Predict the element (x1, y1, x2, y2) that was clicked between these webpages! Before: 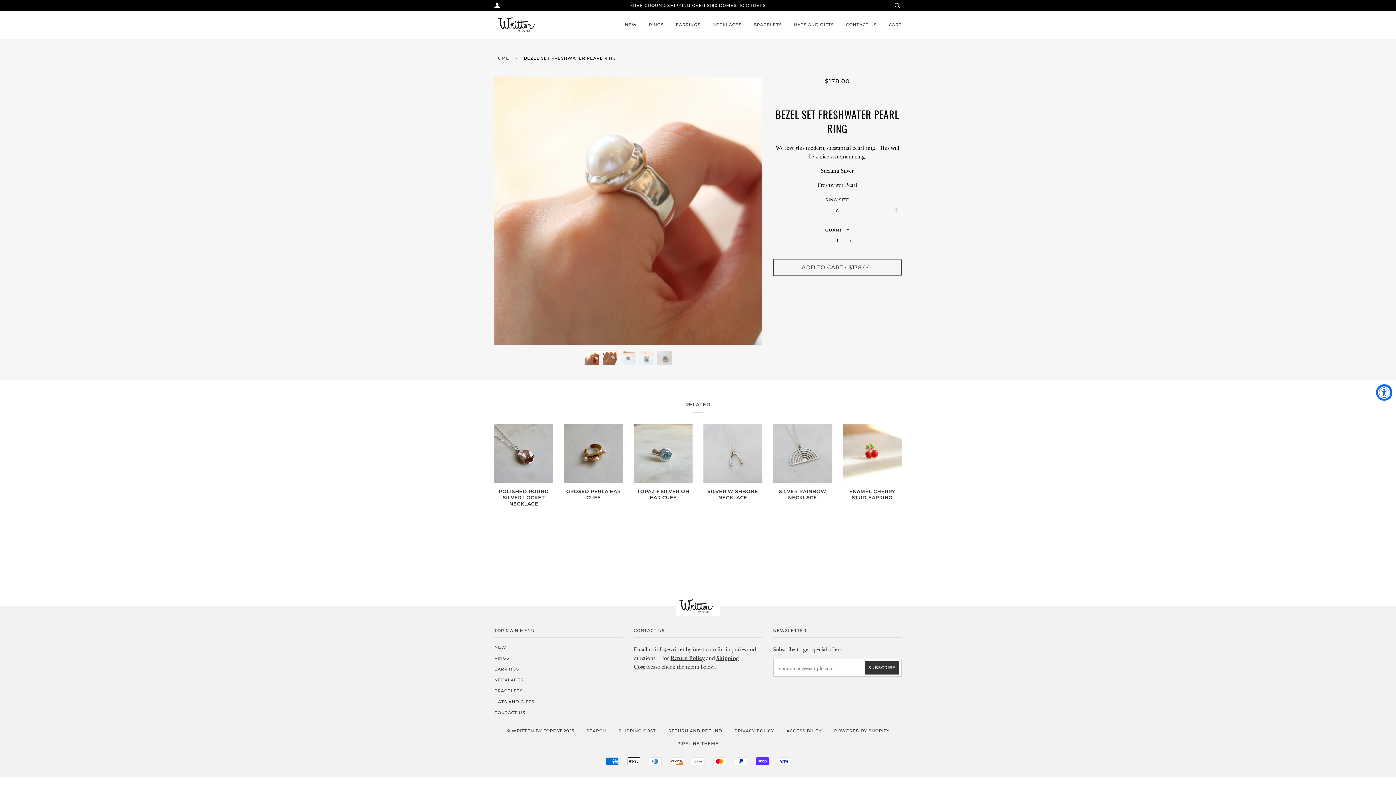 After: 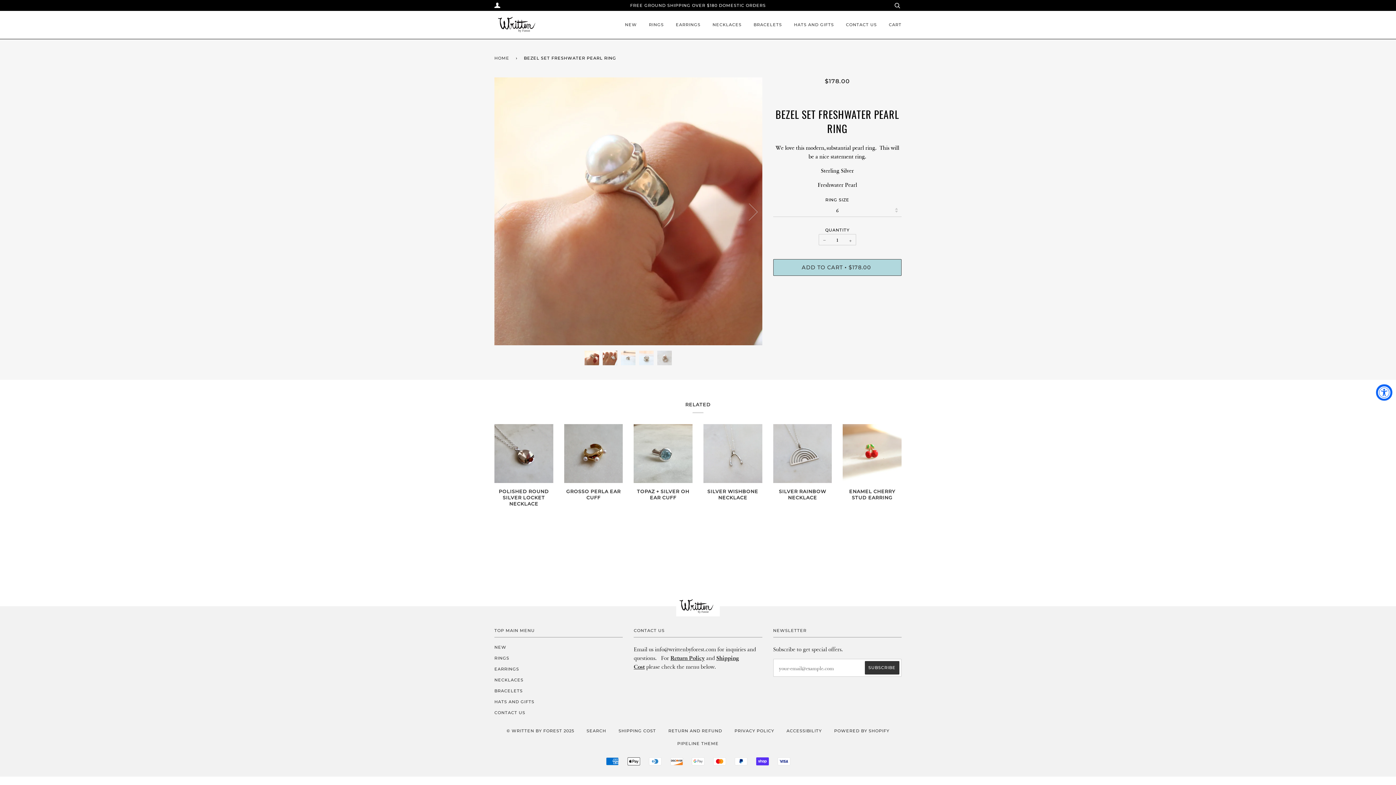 Action: bbox: (773, 259, 901, 276) label: ADD TO CART • $178.00 